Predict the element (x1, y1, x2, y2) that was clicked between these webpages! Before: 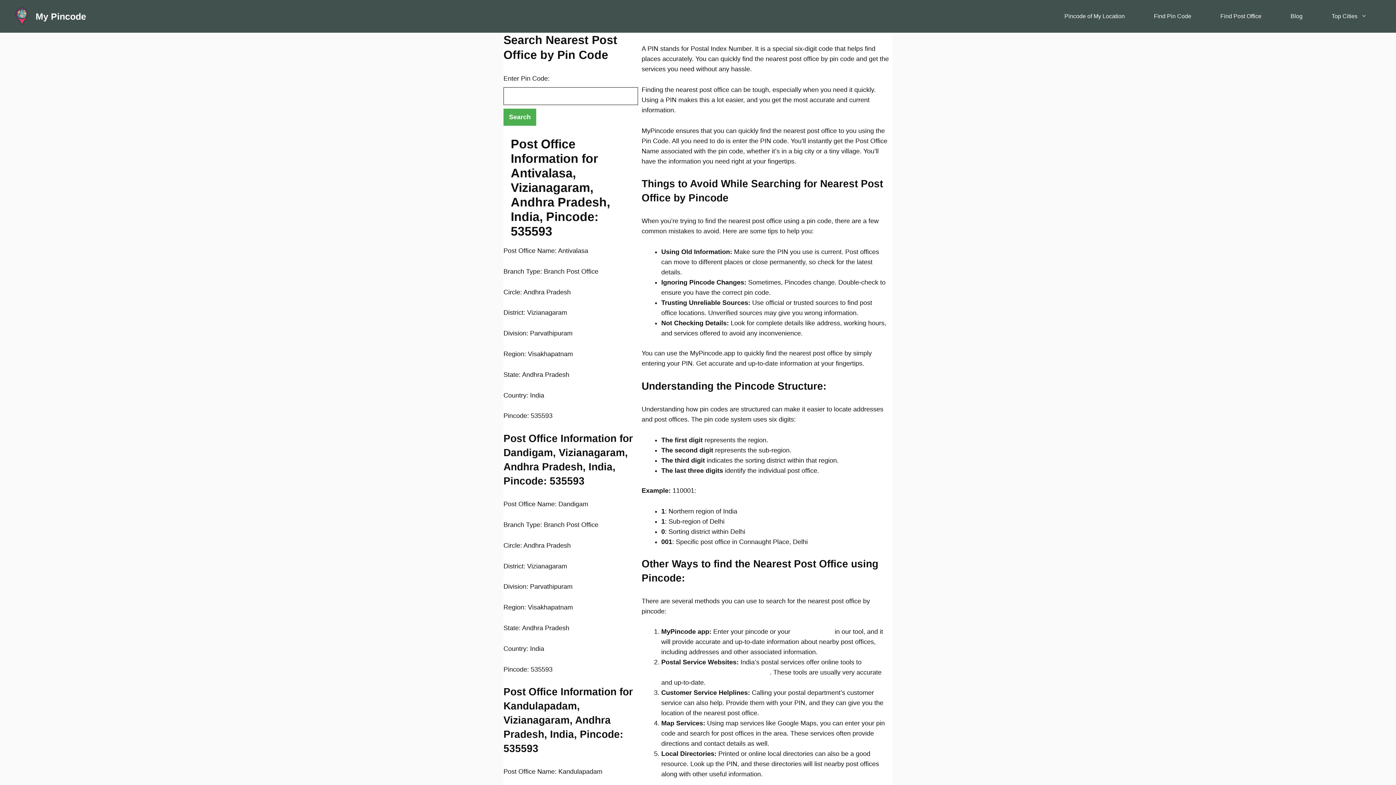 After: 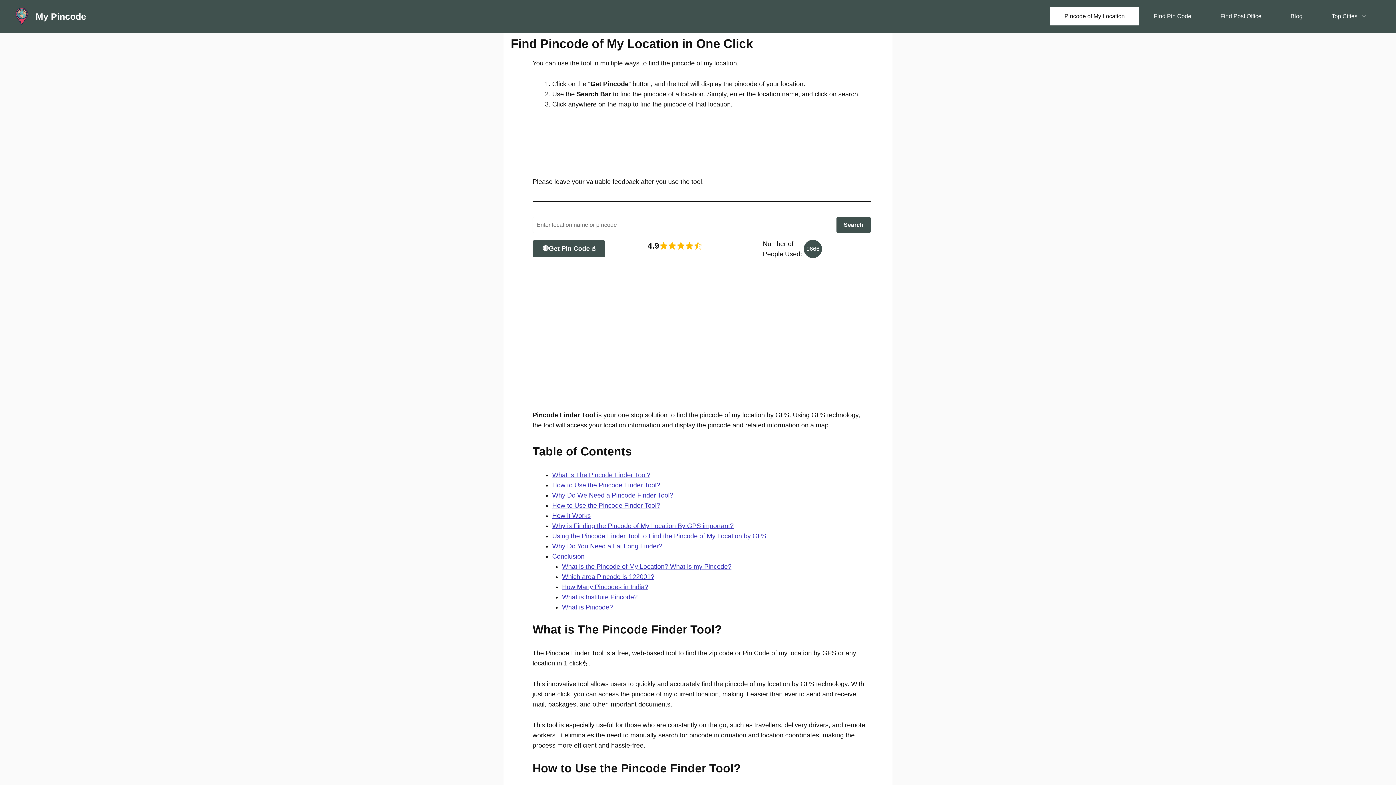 Action: bbox: (1050, 7, 1139, 25) label: Pincode of My Location